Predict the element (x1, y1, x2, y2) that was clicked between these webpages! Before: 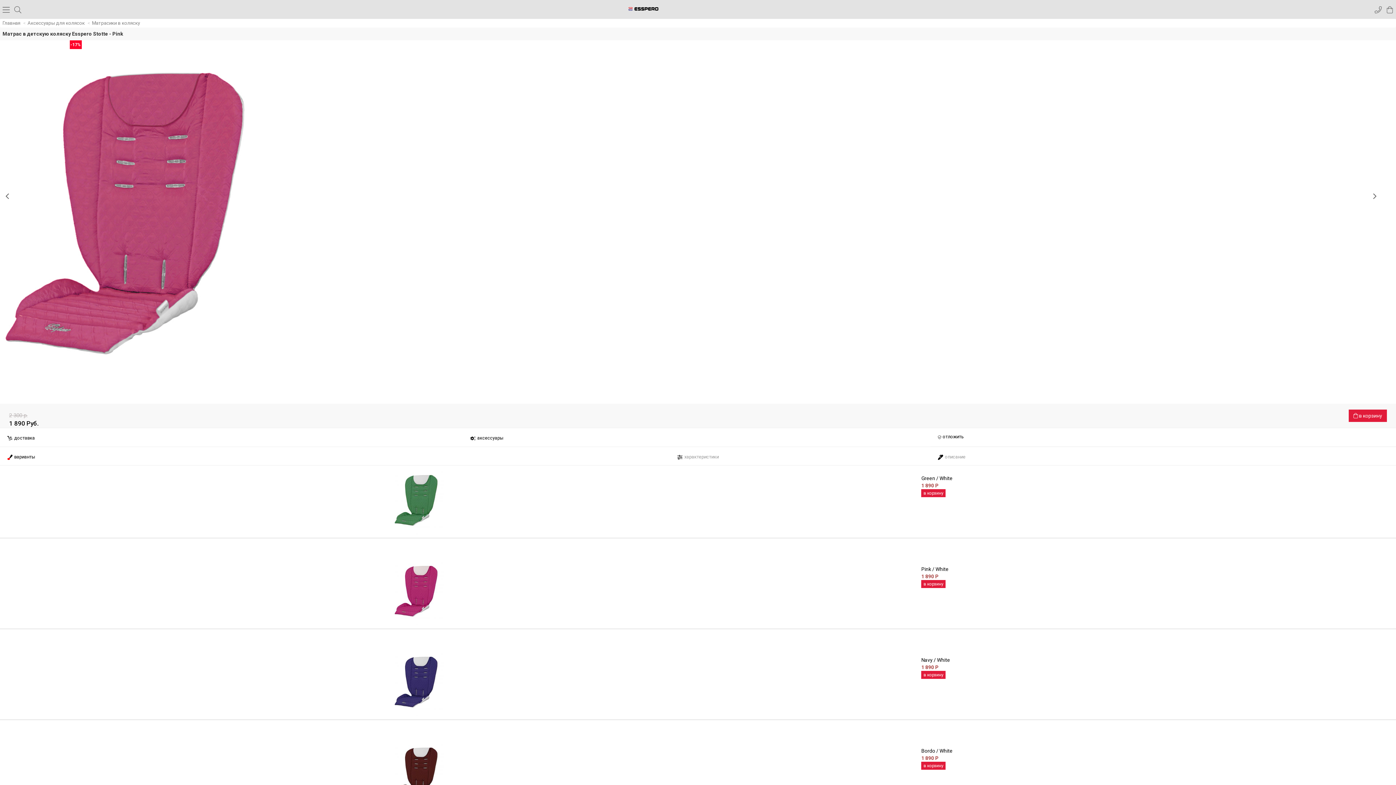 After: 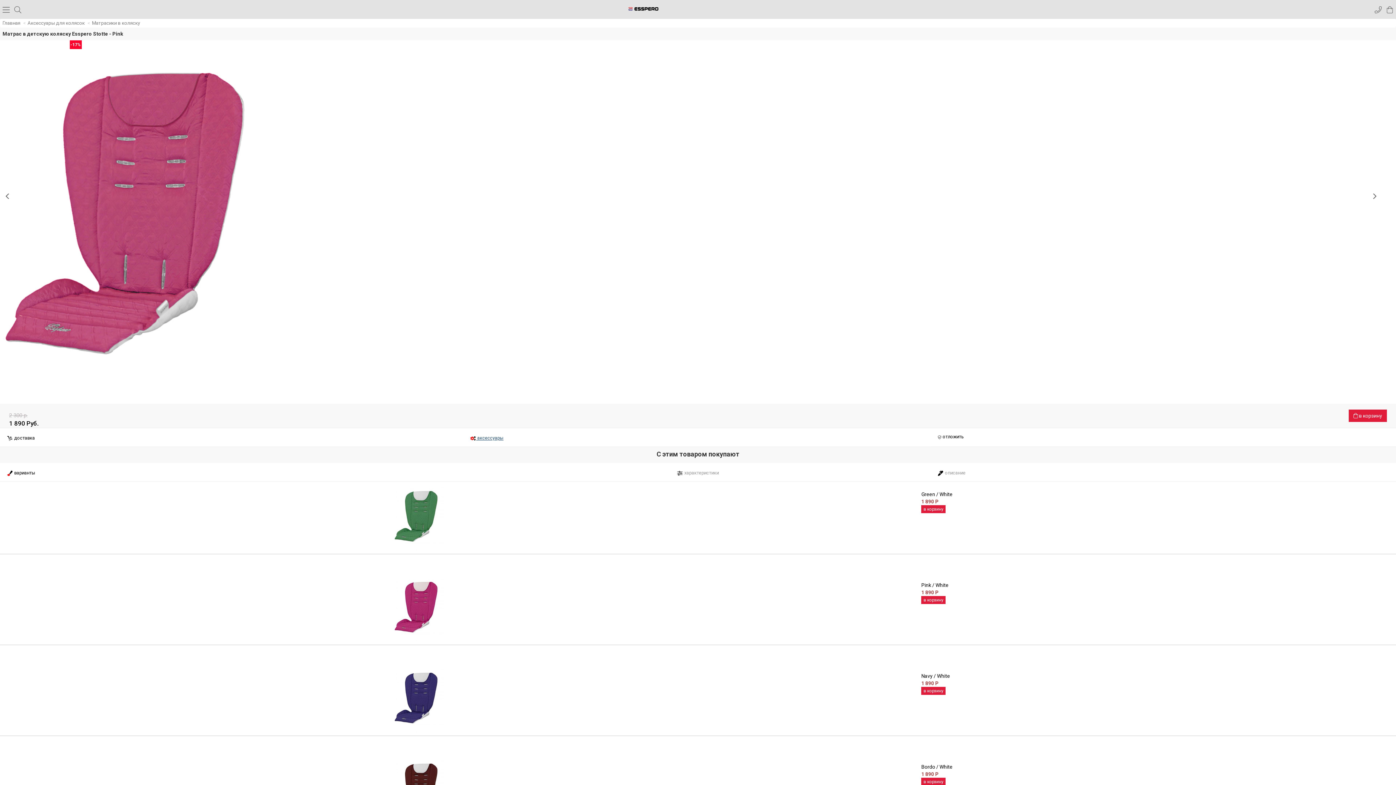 Action: bbox: (465, 432, 508, 443) label:  аксессуары